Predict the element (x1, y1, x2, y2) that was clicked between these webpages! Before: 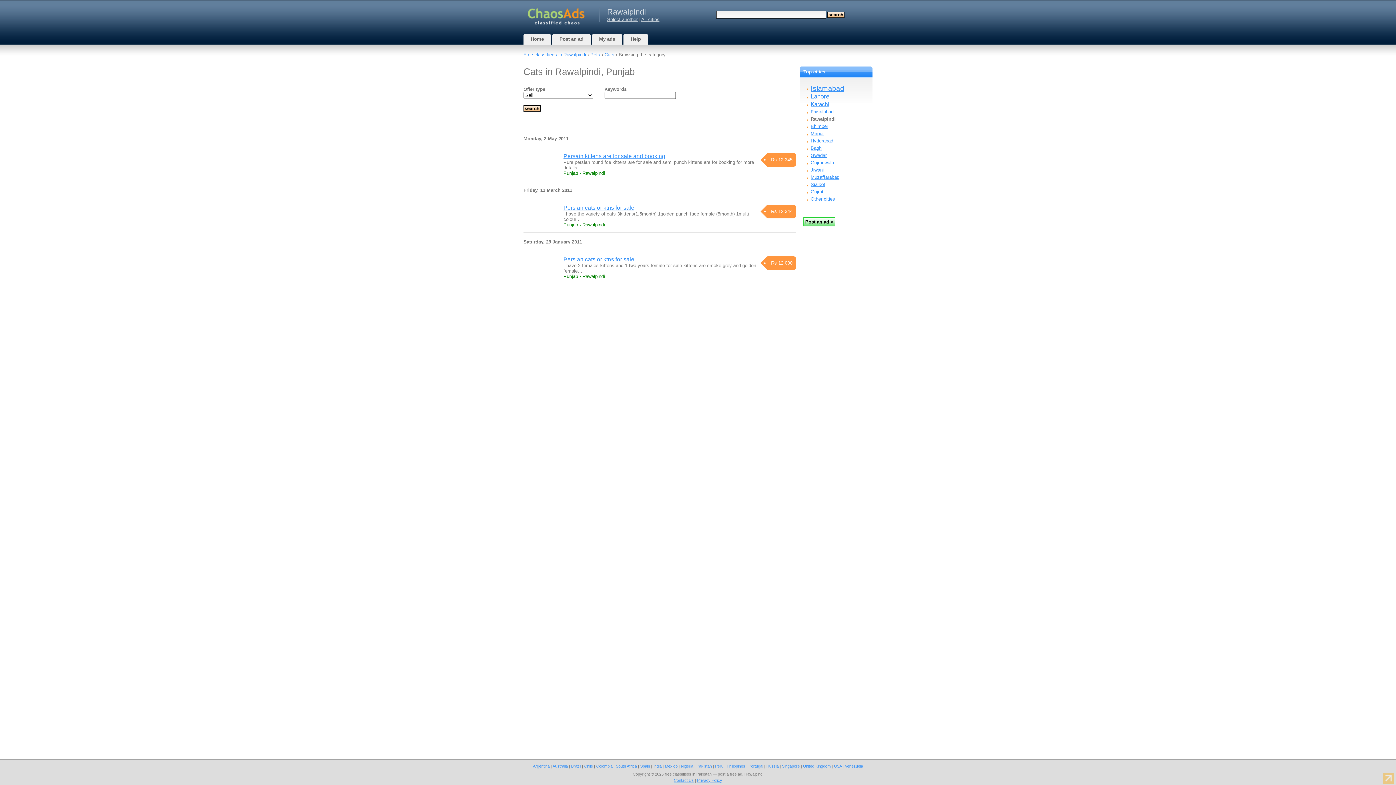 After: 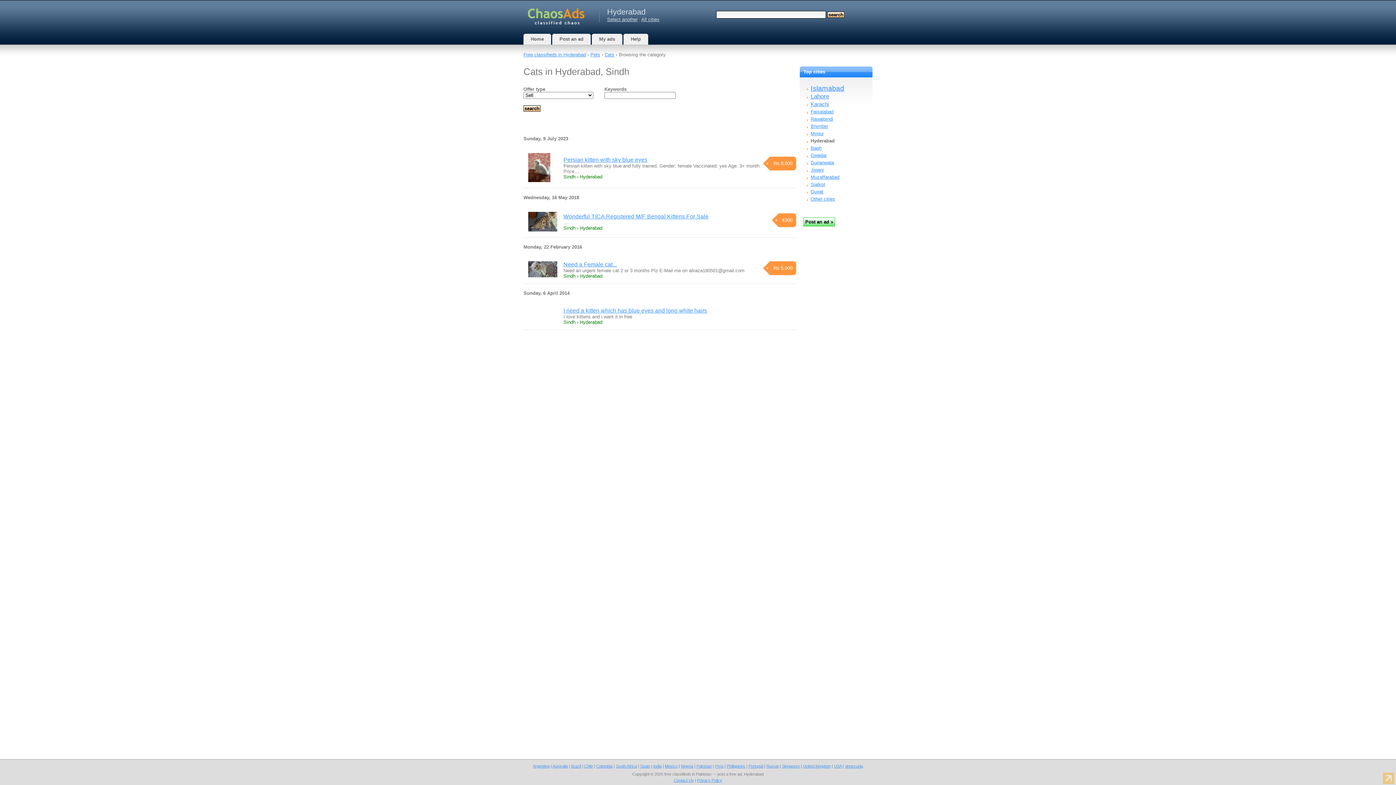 Action: label: Hyderabad bbox: (810, 138, 833, 143)